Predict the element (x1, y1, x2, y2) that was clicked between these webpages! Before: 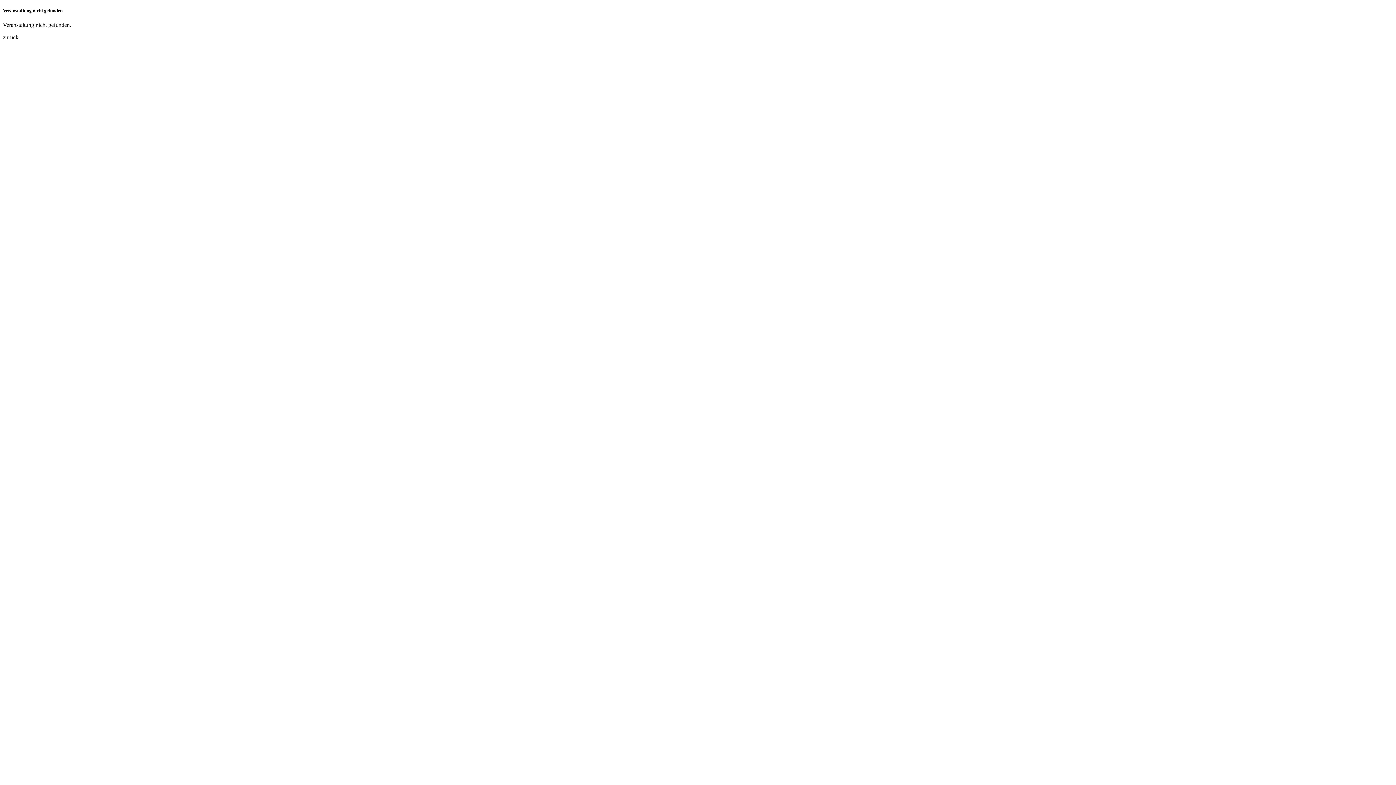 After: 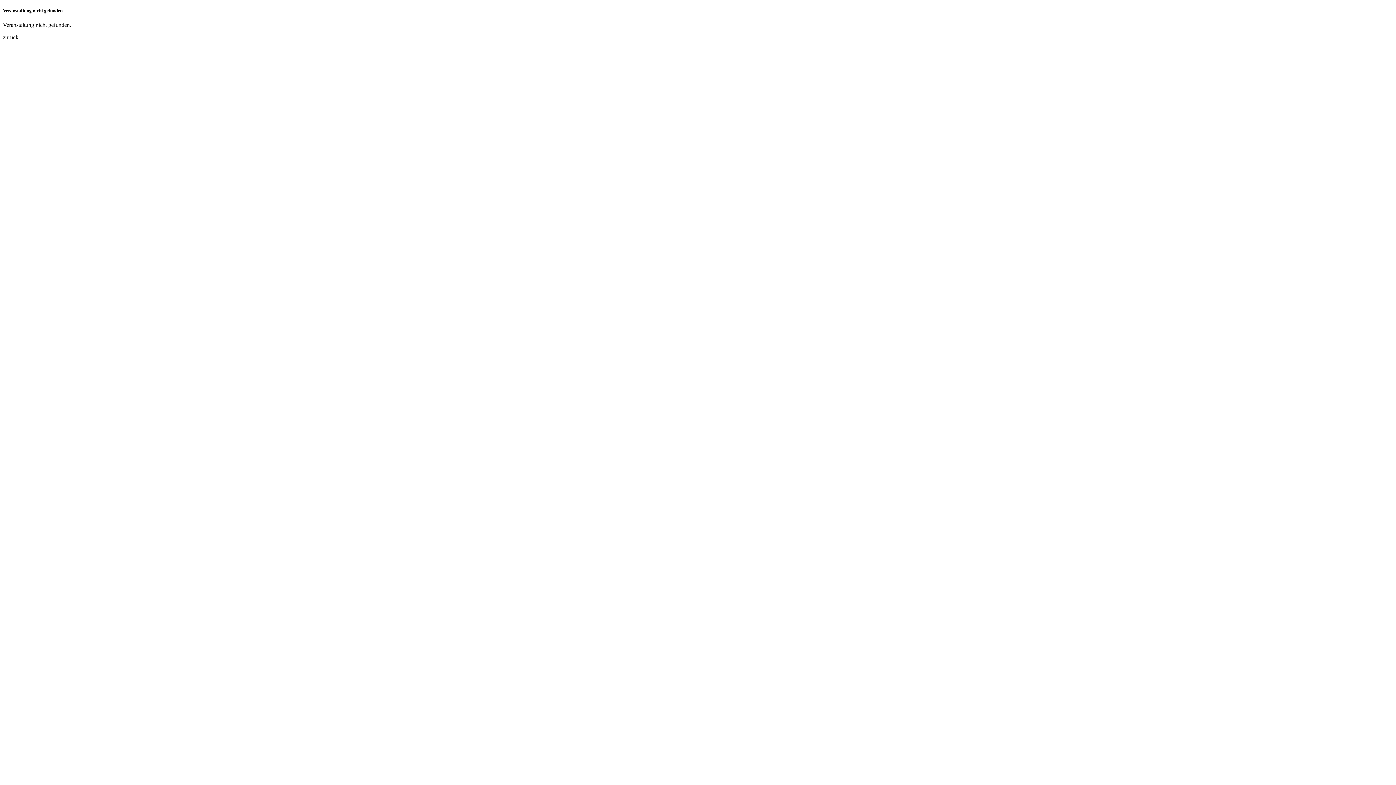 Action: label: zurück bbox: (2, 34, 18, 40)